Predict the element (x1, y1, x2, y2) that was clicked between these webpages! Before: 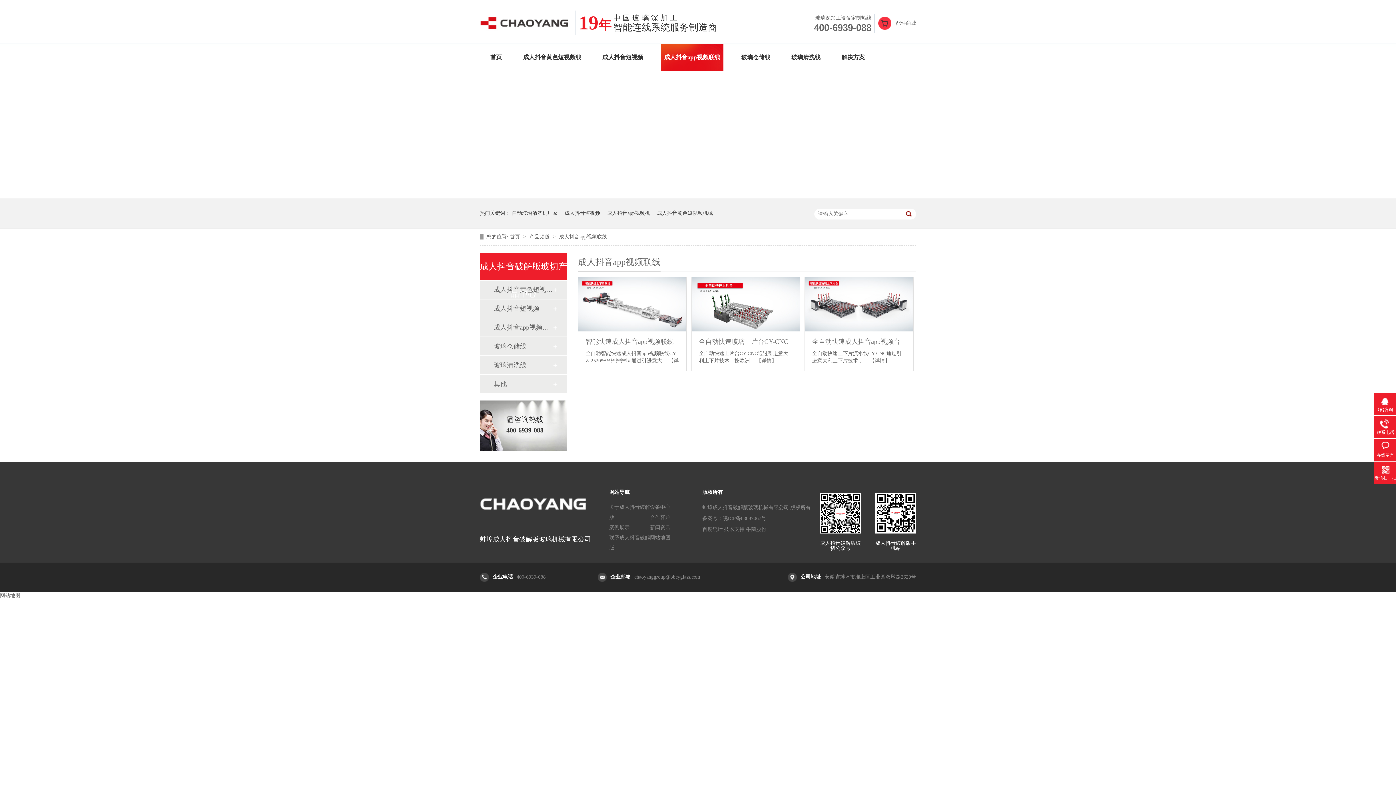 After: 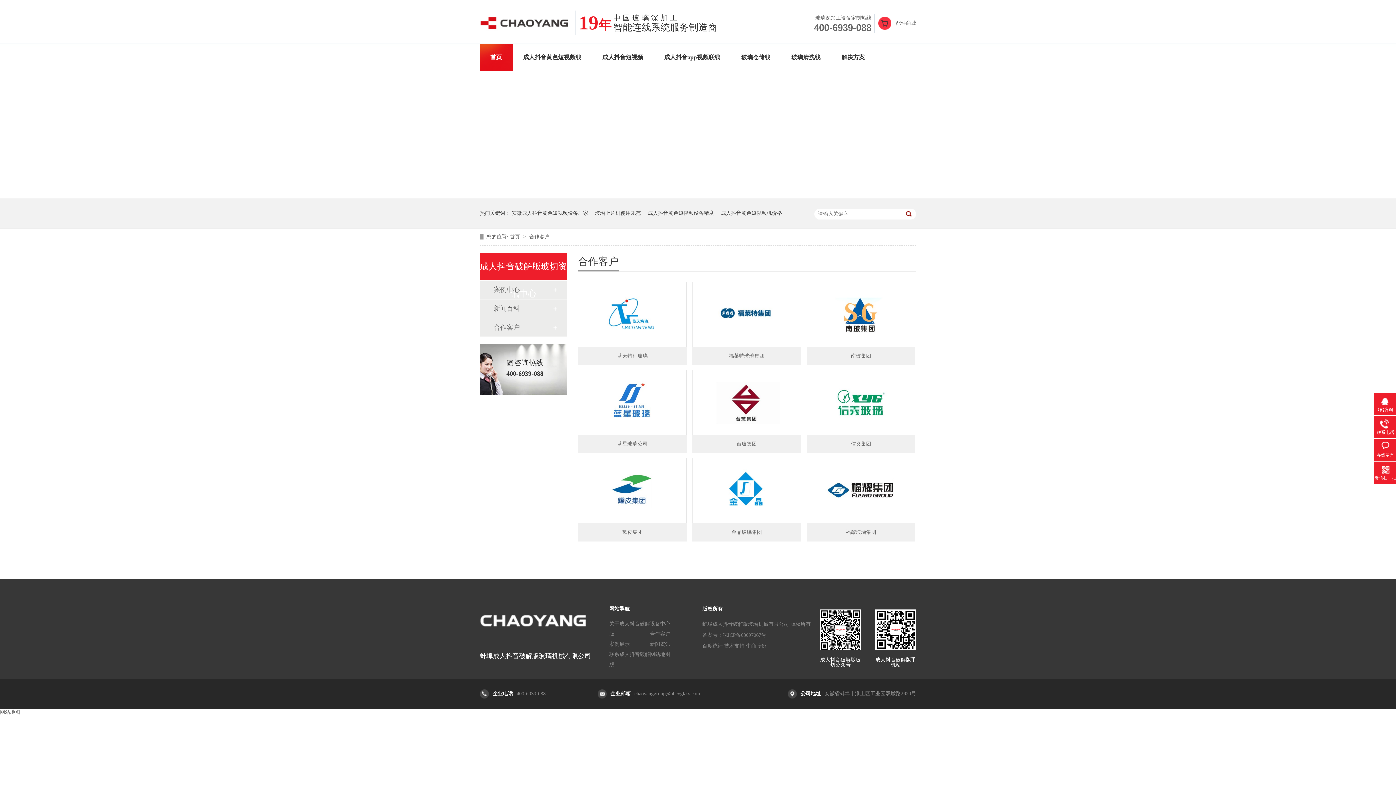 Action: label: 合作客户 bbox: (650, 512, 690, 522)